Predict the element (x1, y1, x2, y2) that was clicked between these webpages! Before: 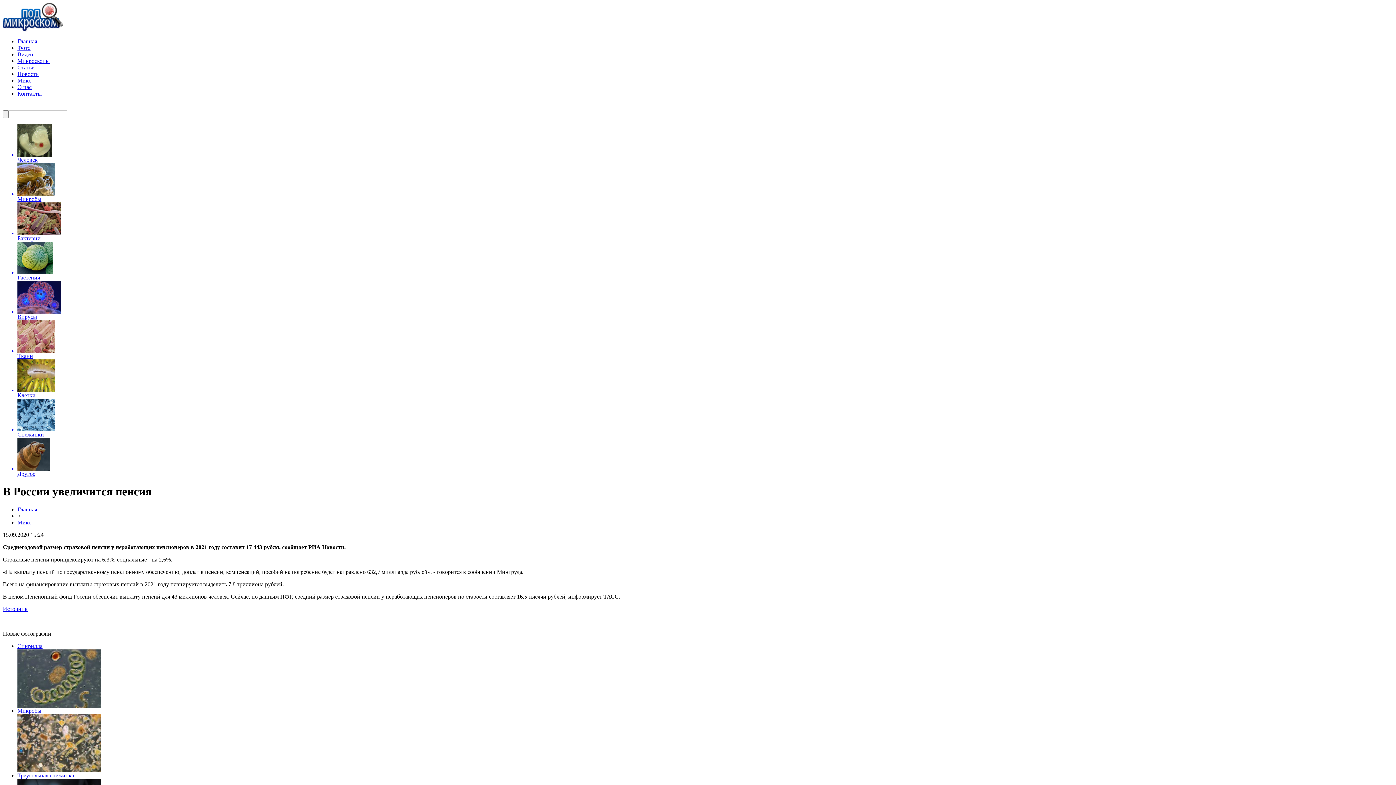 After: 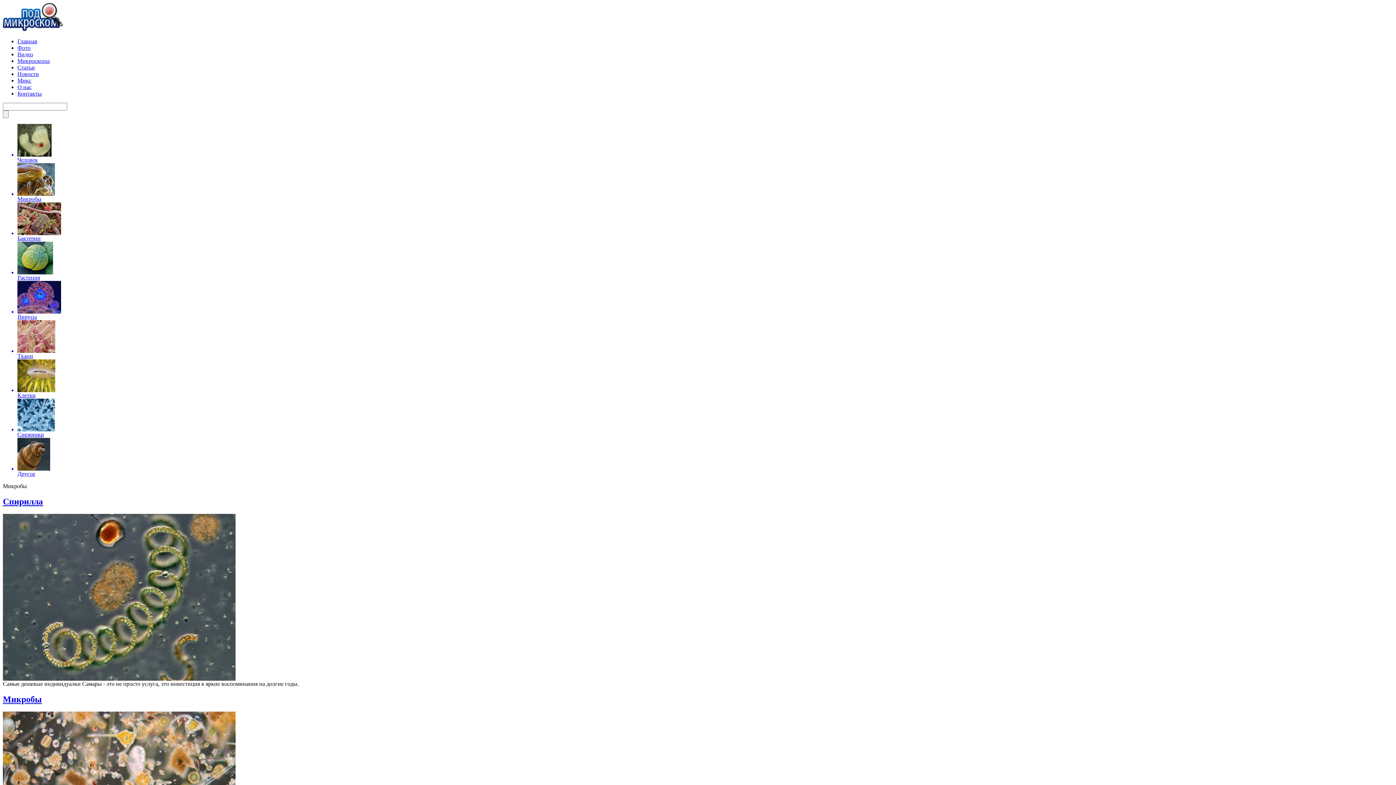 Action: label: Микробы bbox: (17, 163, 1393, 202)